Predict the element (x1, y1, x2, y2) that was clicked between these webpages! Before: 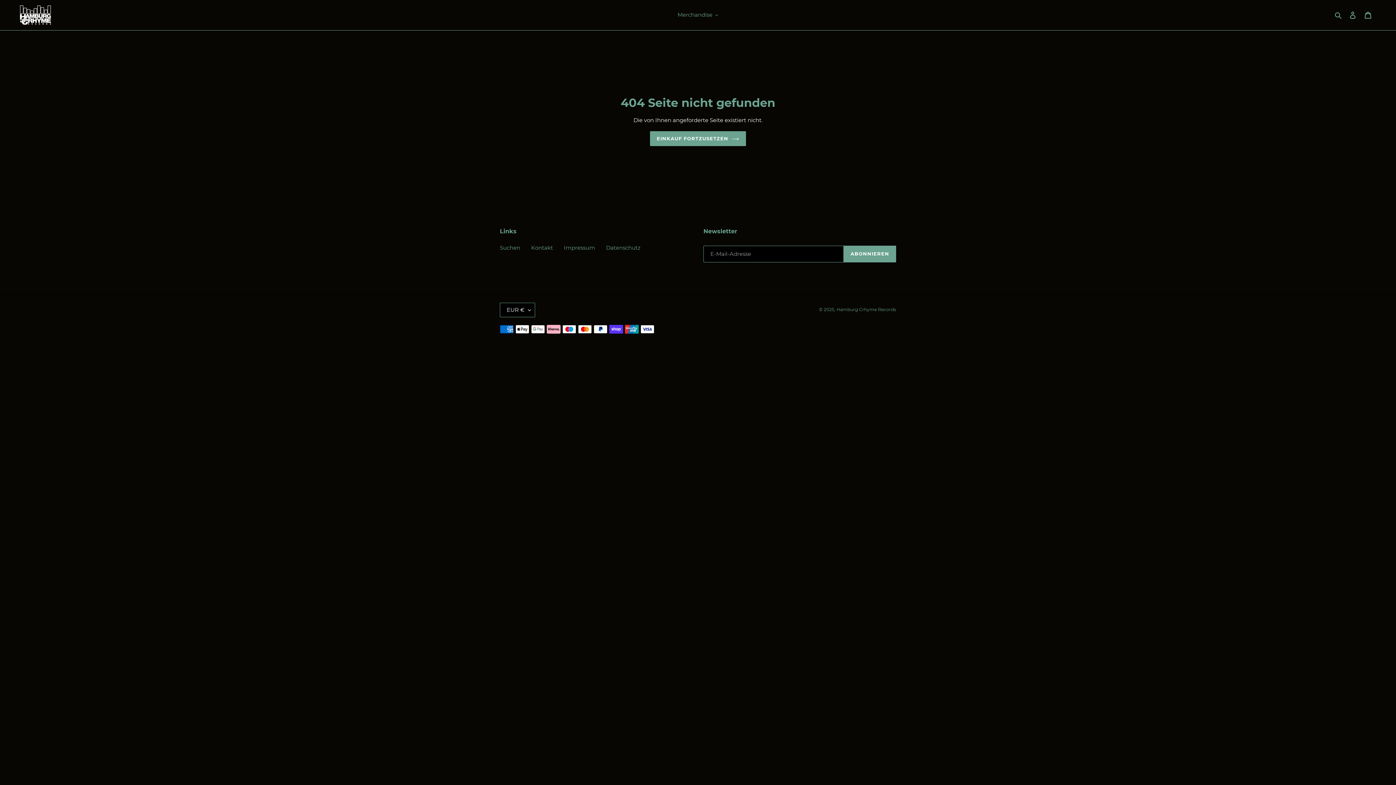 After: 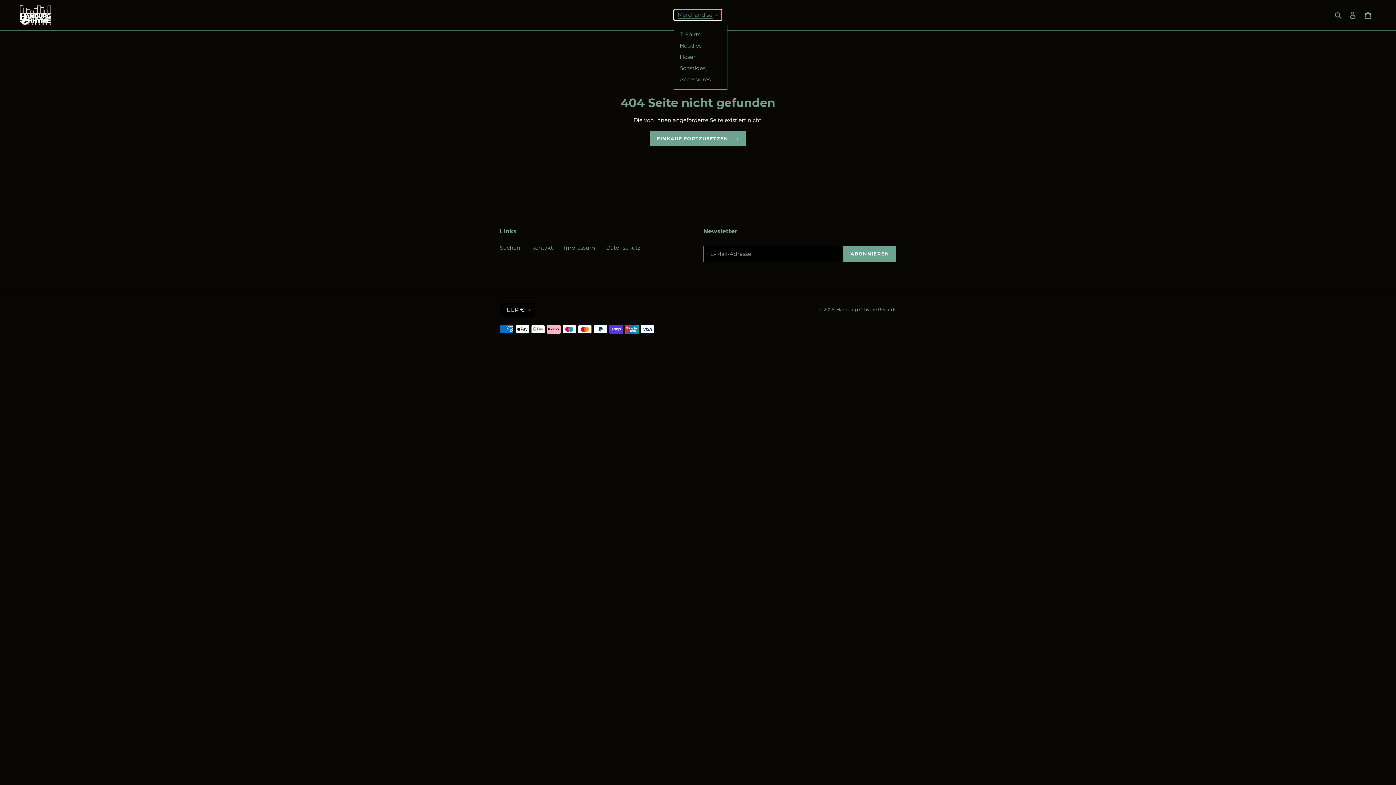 Action: bbox: (674, 9, 721, 20) label: Merchandise